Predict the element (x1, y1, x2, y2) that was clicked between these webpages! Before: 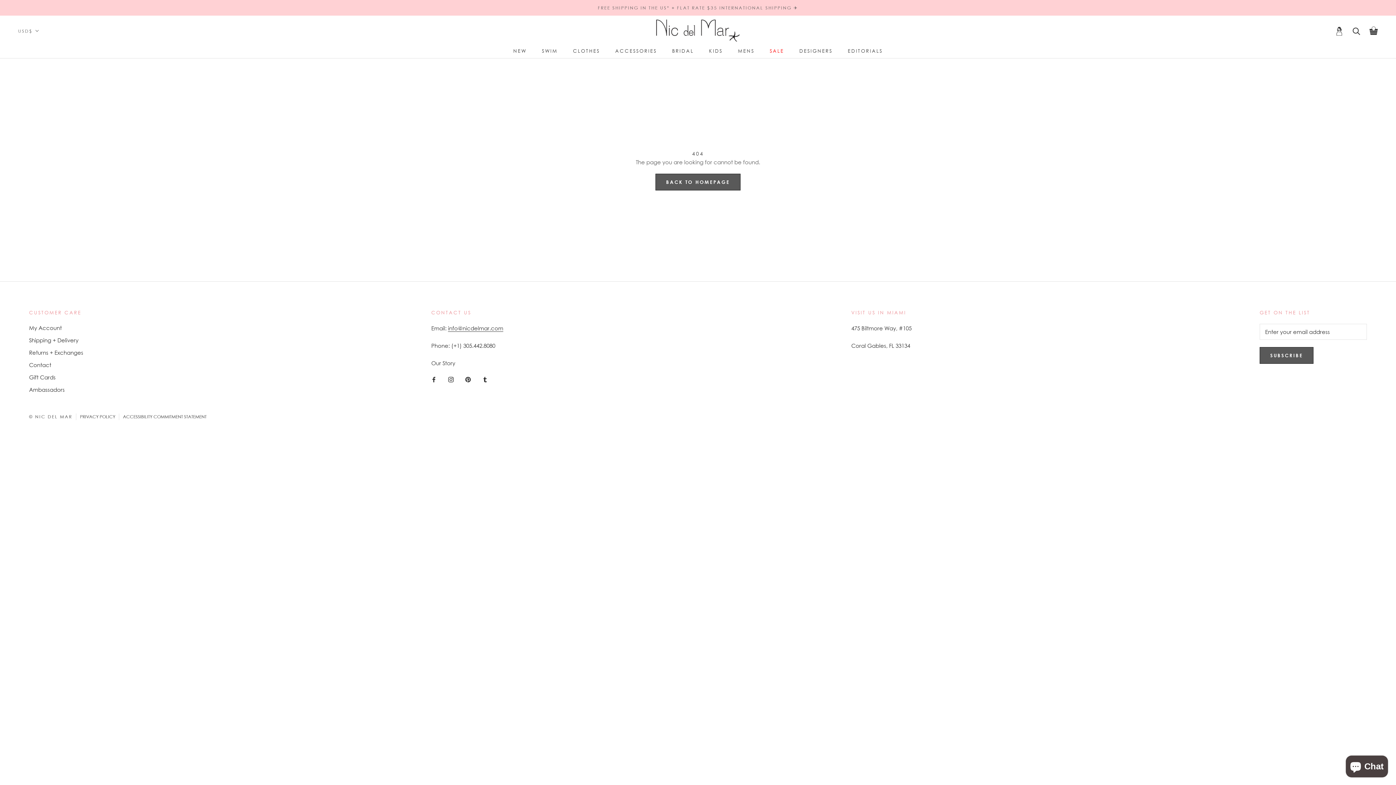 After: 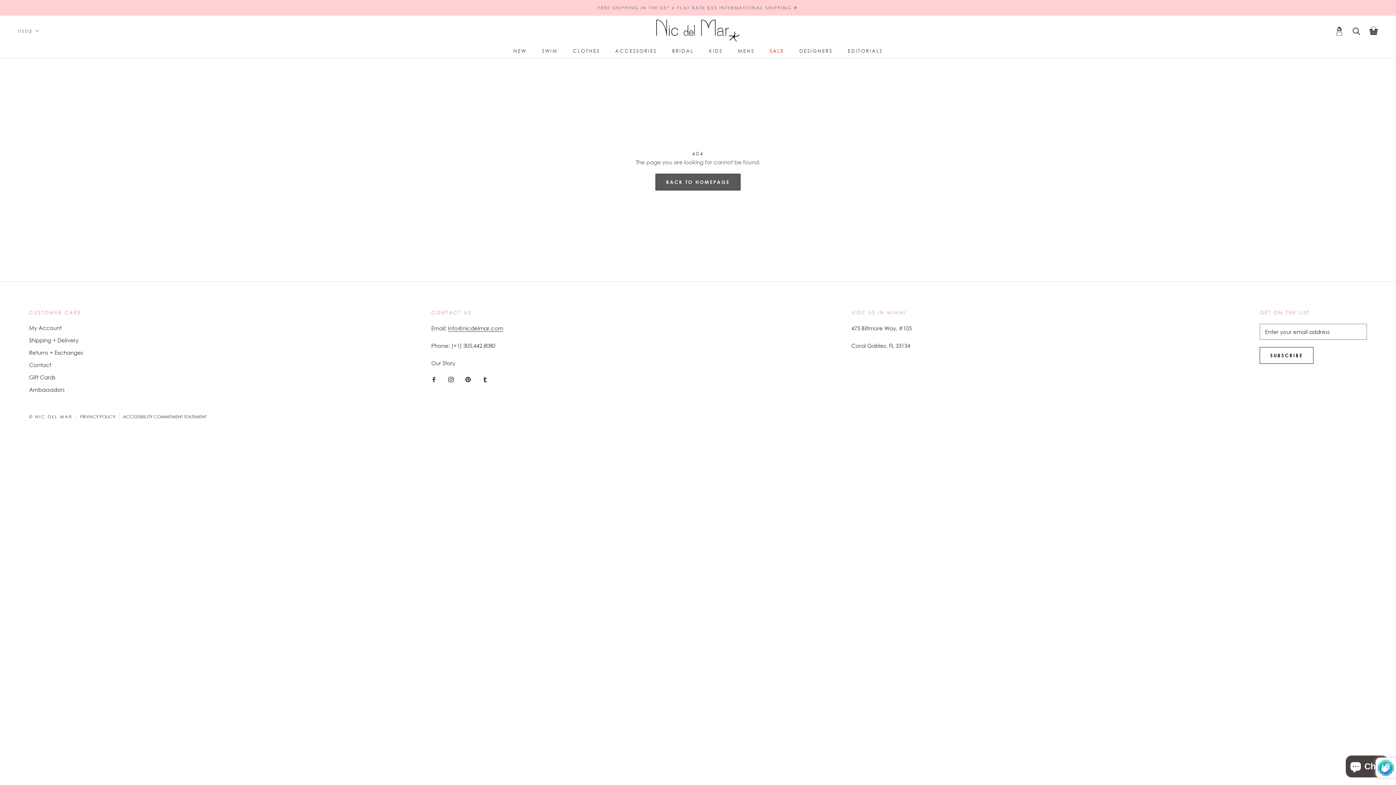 Action: bbox: (1259, 347, 1313, 363) label: SUBSCRIBE